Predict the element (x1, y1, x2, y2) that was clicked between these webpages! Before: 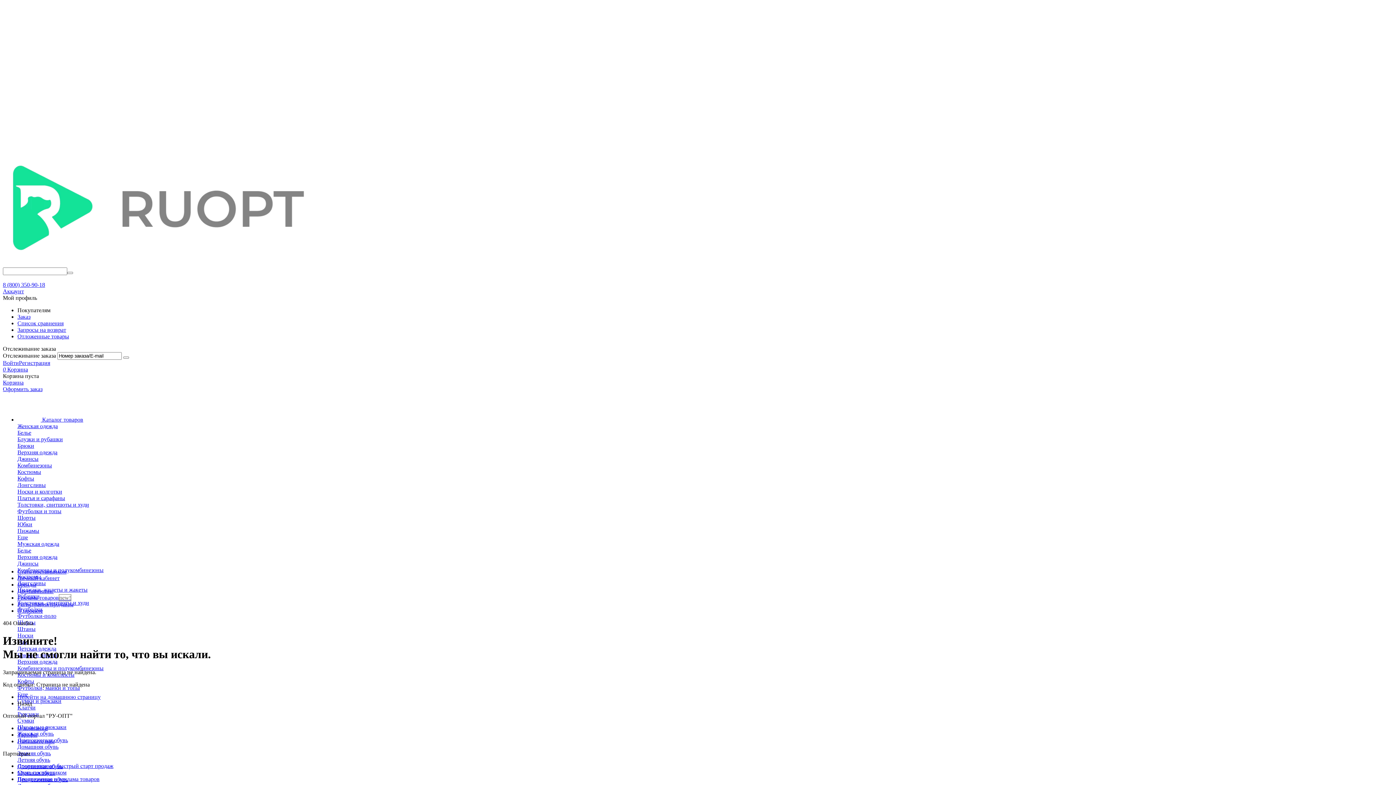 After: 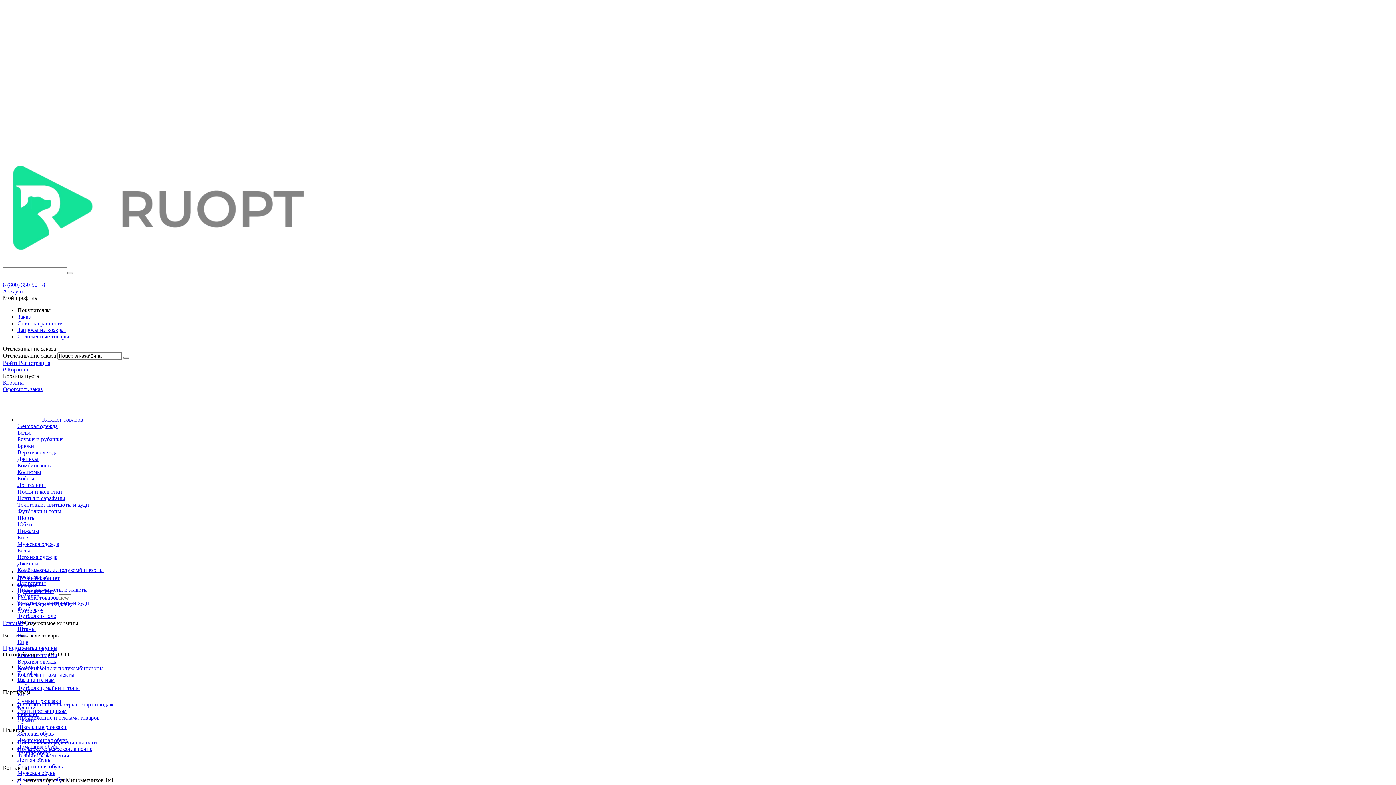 Action: label: 0 Корзина bbox: (2, 366, 28, 372)